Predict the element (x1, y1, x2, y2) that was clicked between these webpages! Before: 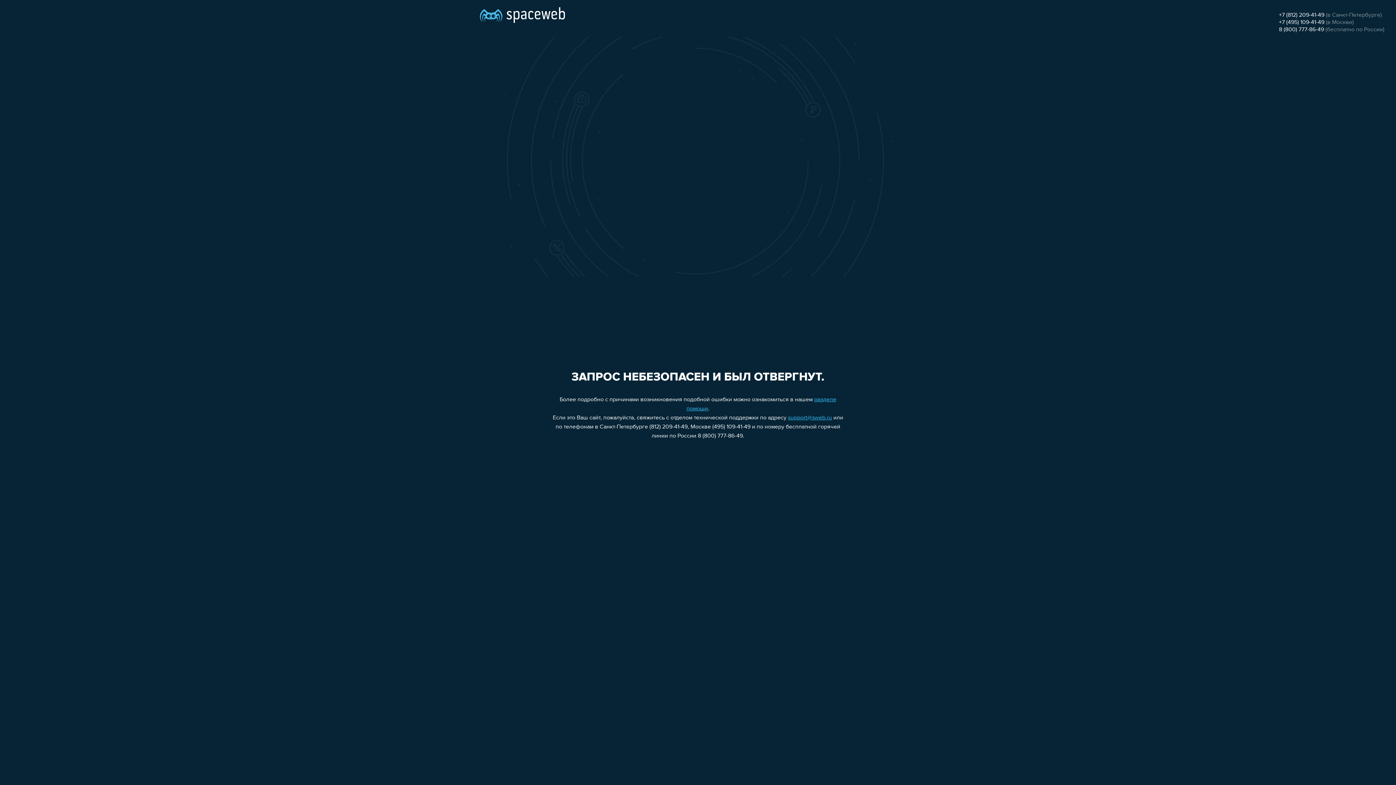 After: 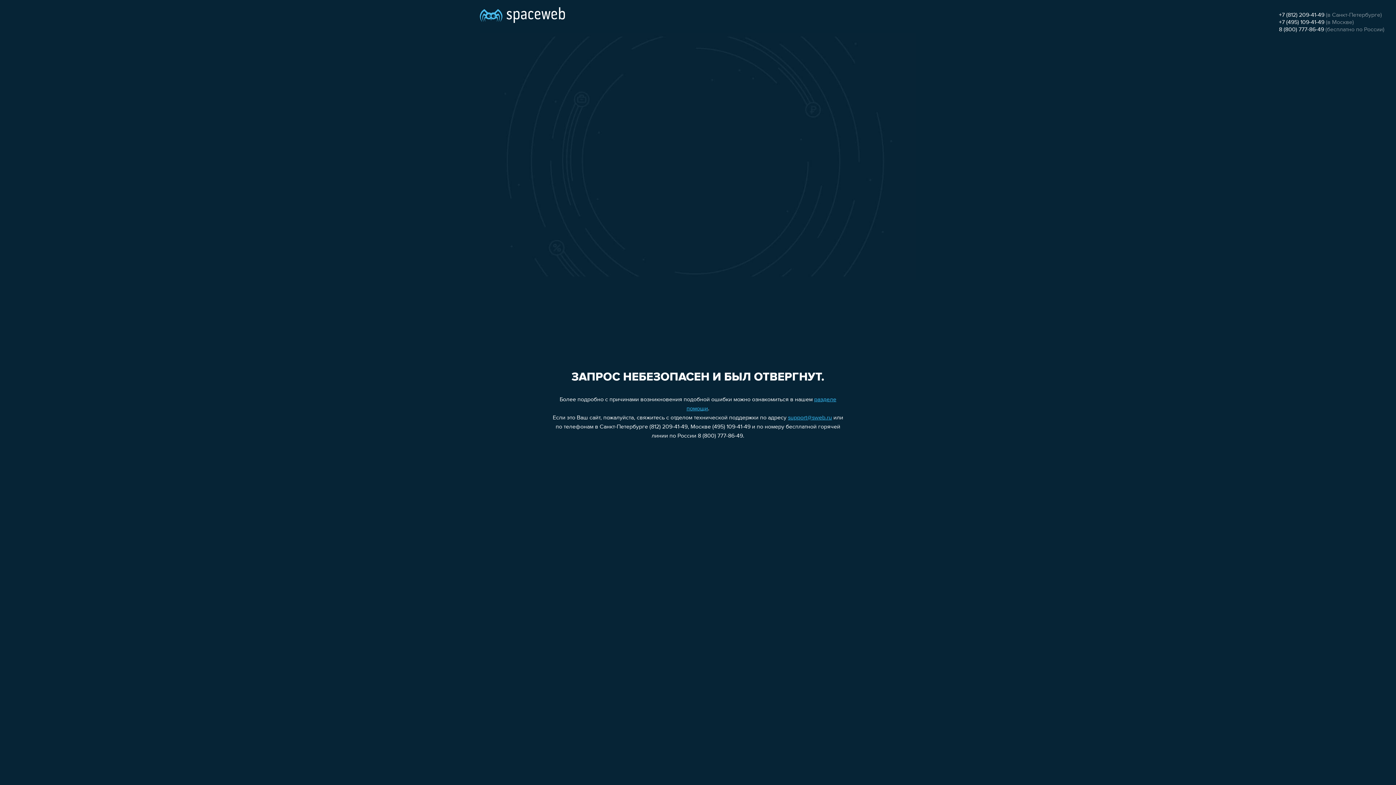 Action: bbox: (1279, 26, 1324, 32) label: 8 (800) 777-86-49